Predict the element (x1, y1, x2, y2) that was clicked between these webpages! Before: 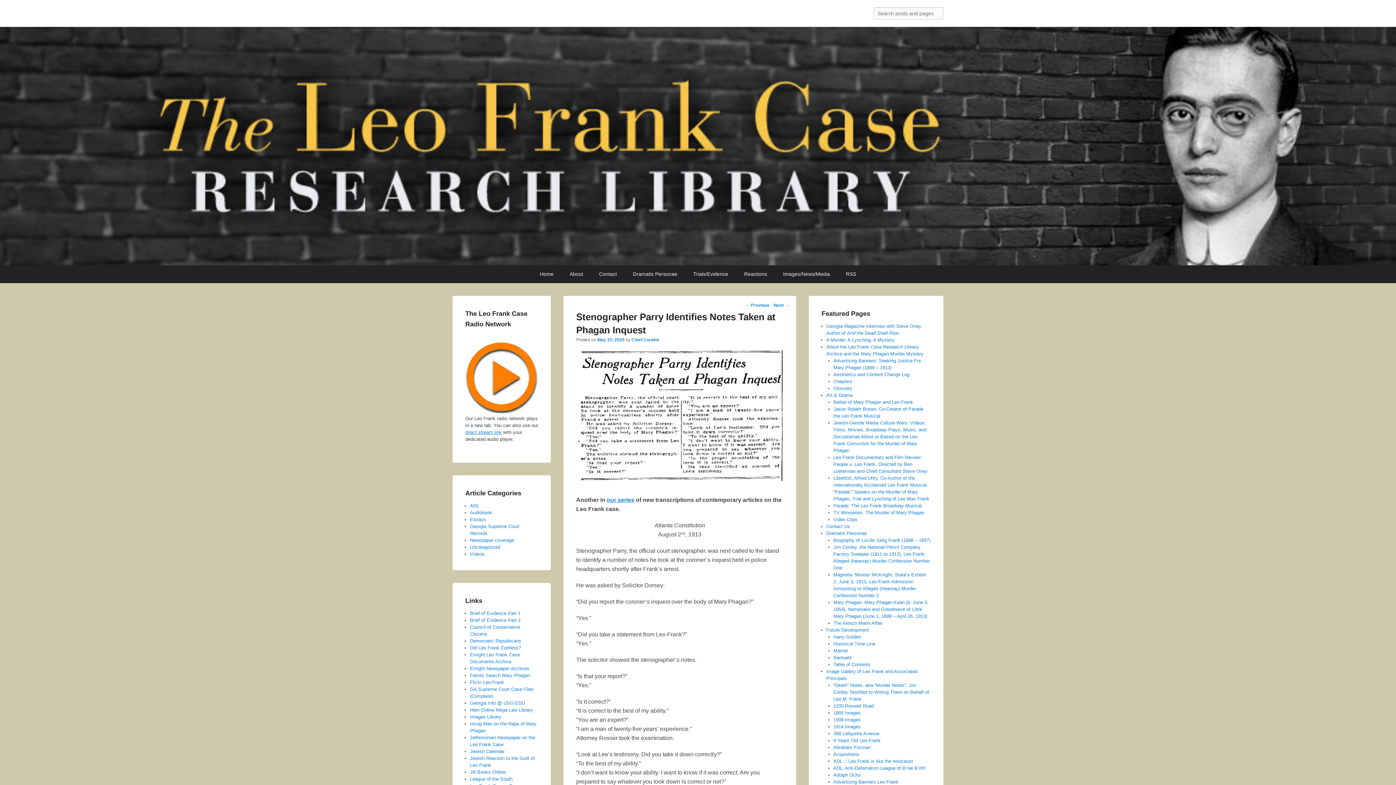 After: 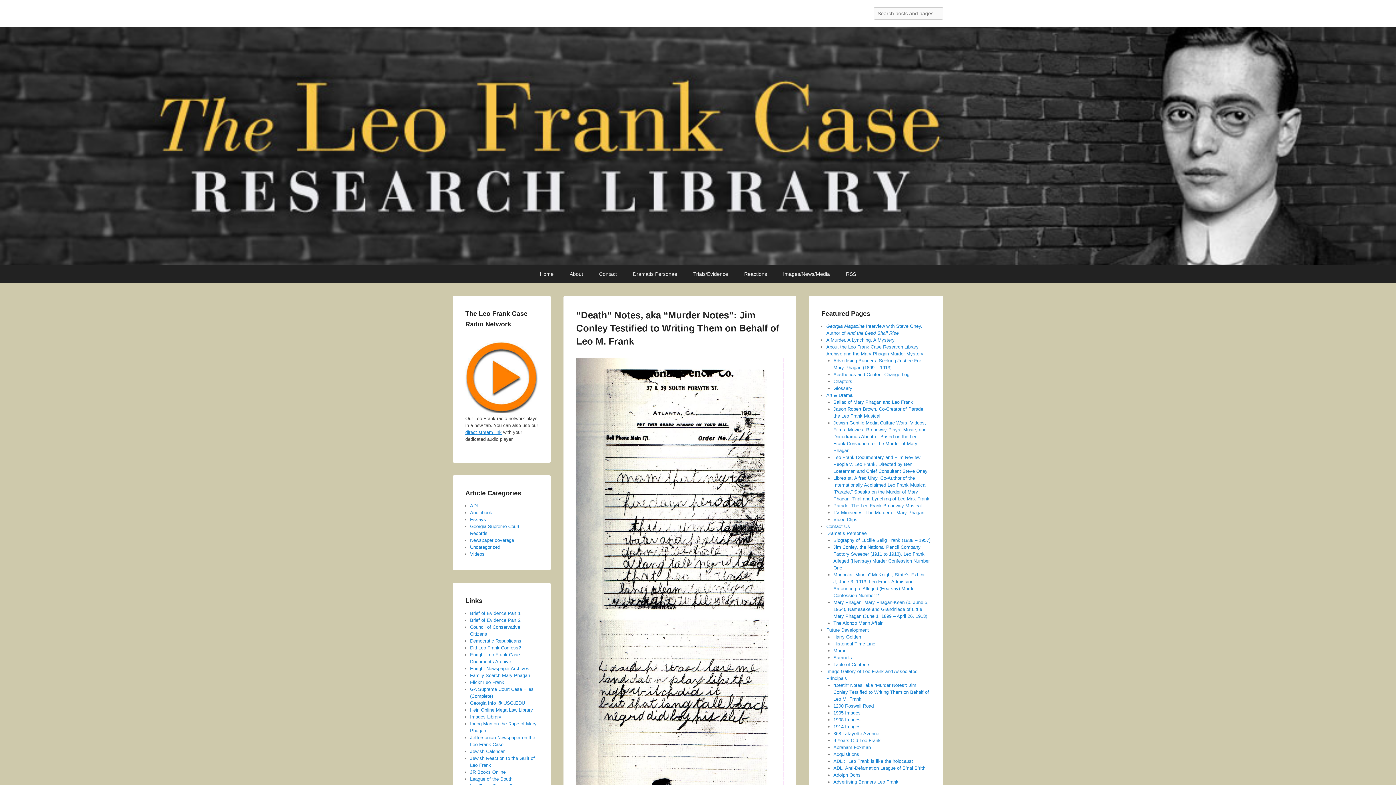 Action: bbox: (833, 683, 929, 702) label: “Death” Notes, aka “Murder Notes”: Jim Conley Testified to Writing Them on Behalf of Leo M. Frank